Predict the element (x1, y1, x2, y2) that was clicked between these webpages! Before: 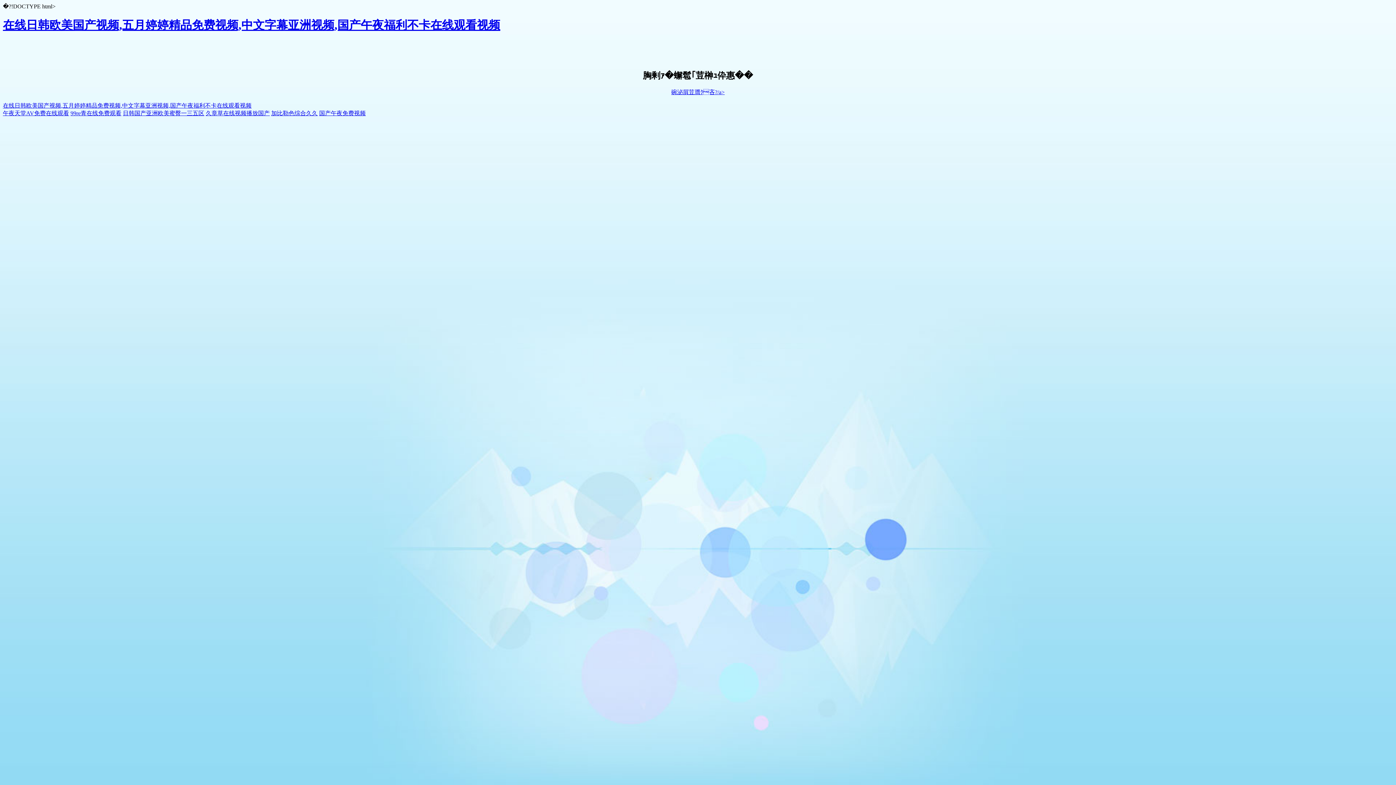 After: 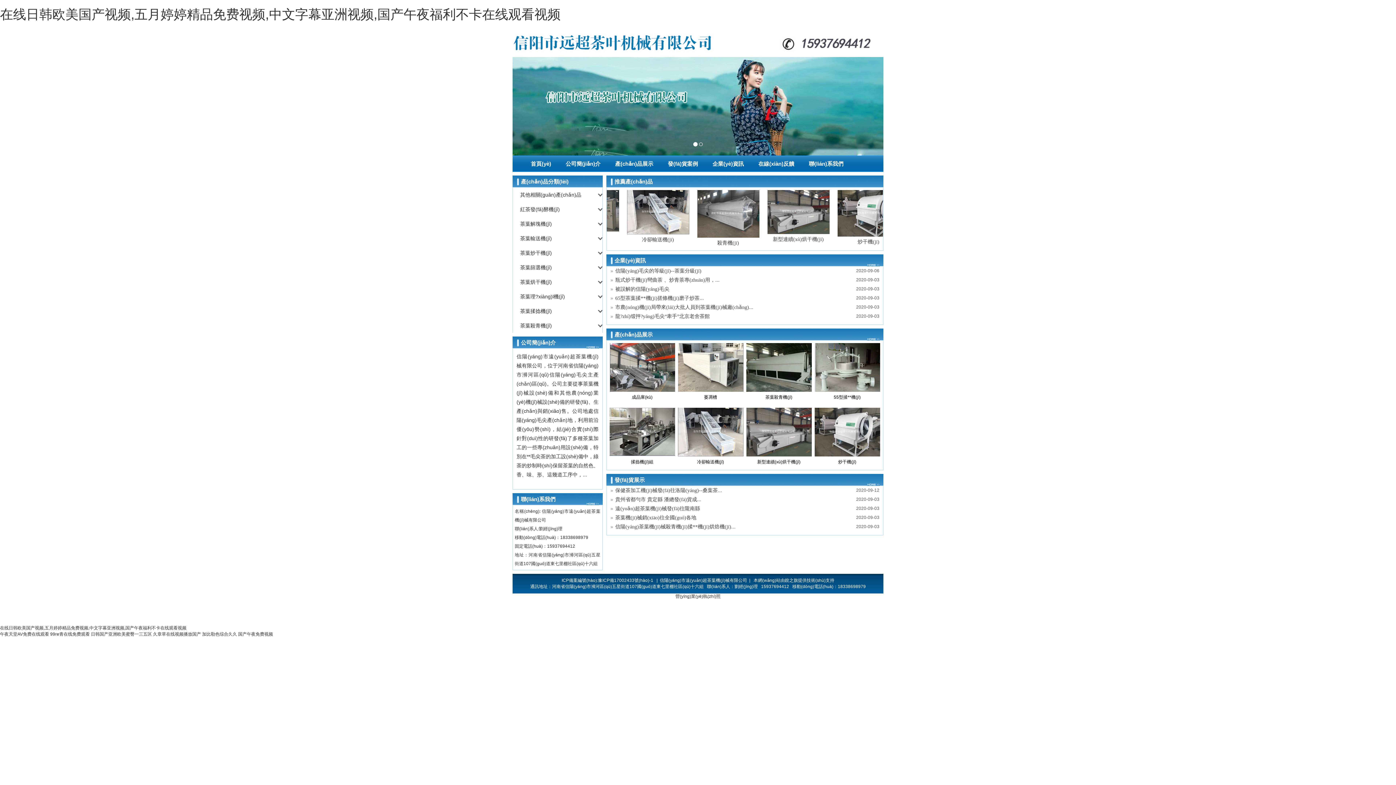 Action: bbox: (2, 18, 500, 31) label: 在线日韩欧美国产视频,五月婷婷精品免费视频,中文字幕亚洲视频,国产午夜福利不卡在线观看视频